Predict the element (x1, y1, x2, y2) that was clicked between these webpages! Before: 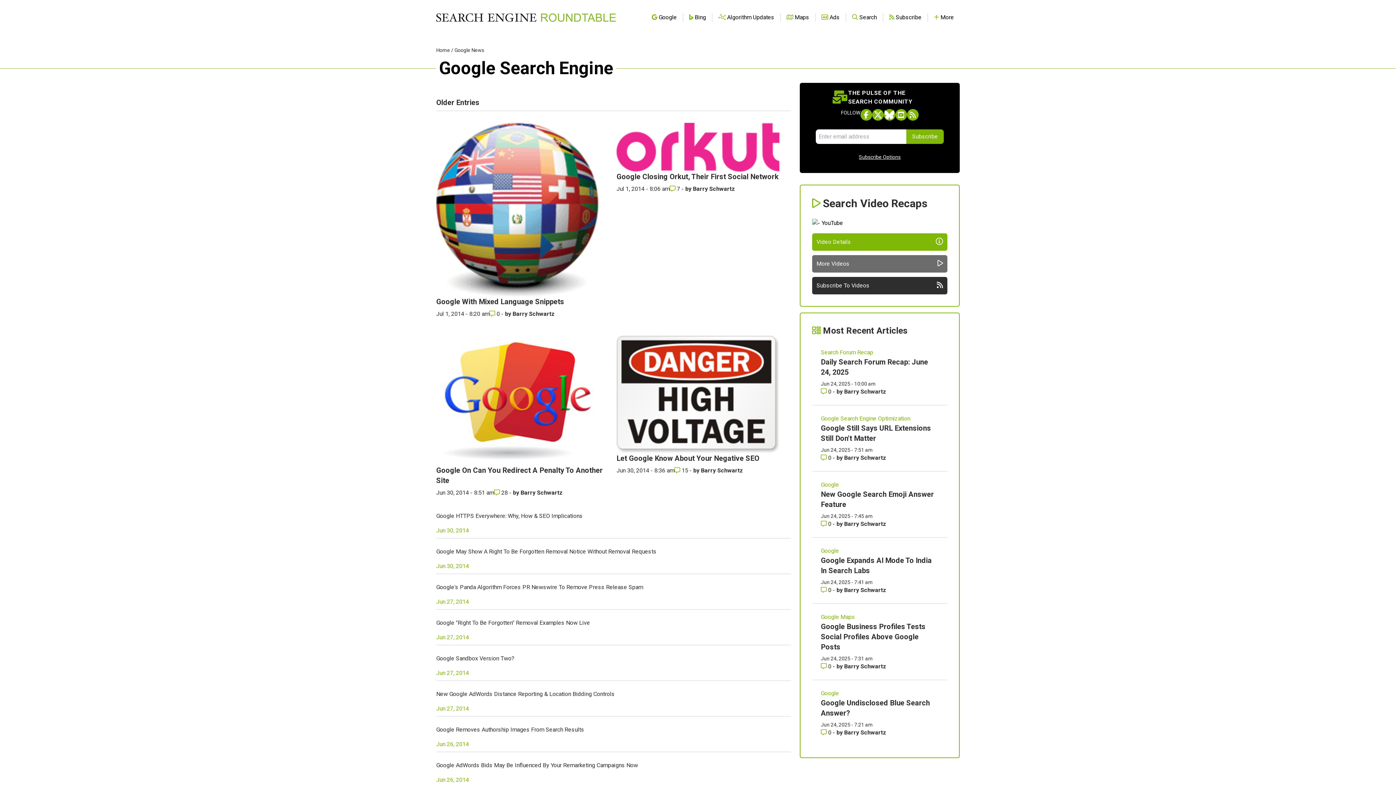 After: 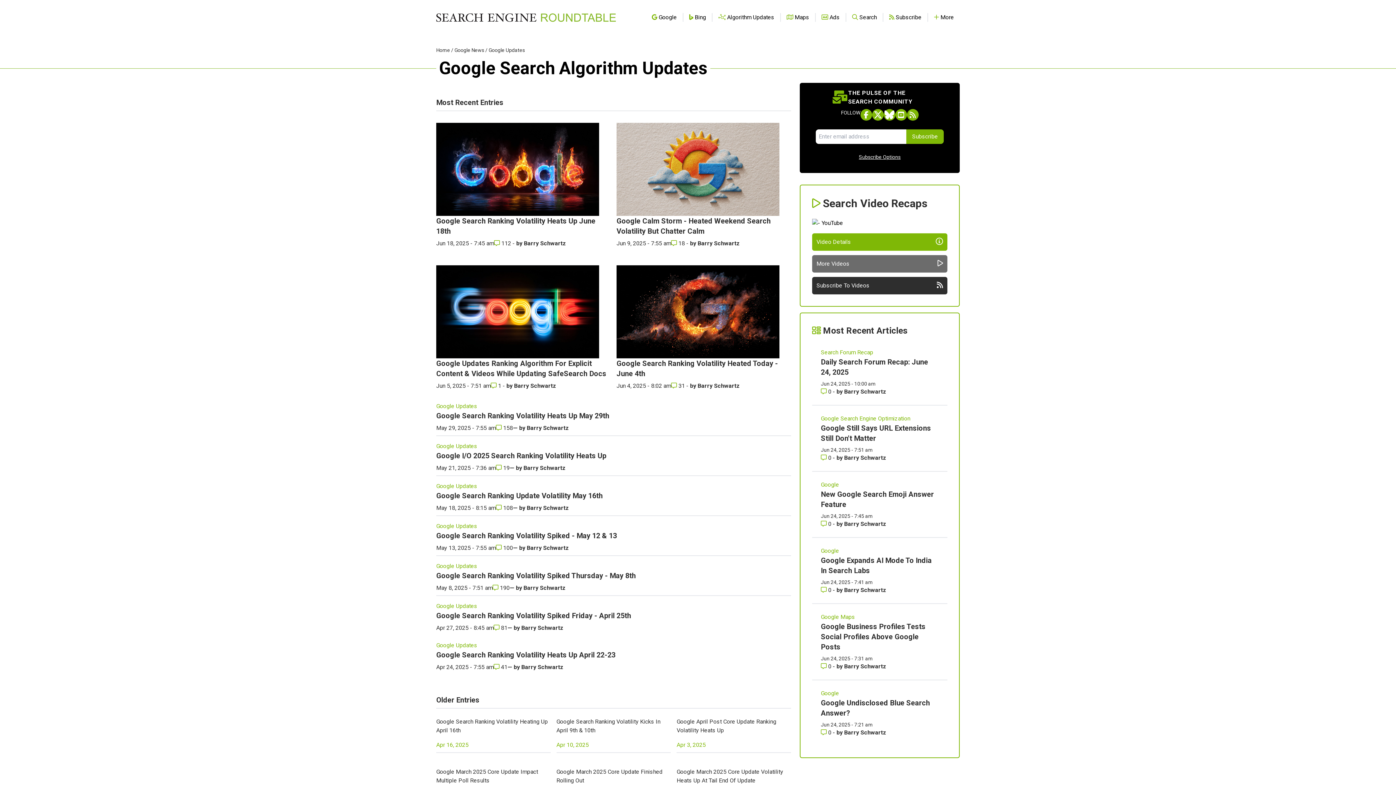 Action: label:  Algorithm Updates bbox: (718, 13, 774, 20)